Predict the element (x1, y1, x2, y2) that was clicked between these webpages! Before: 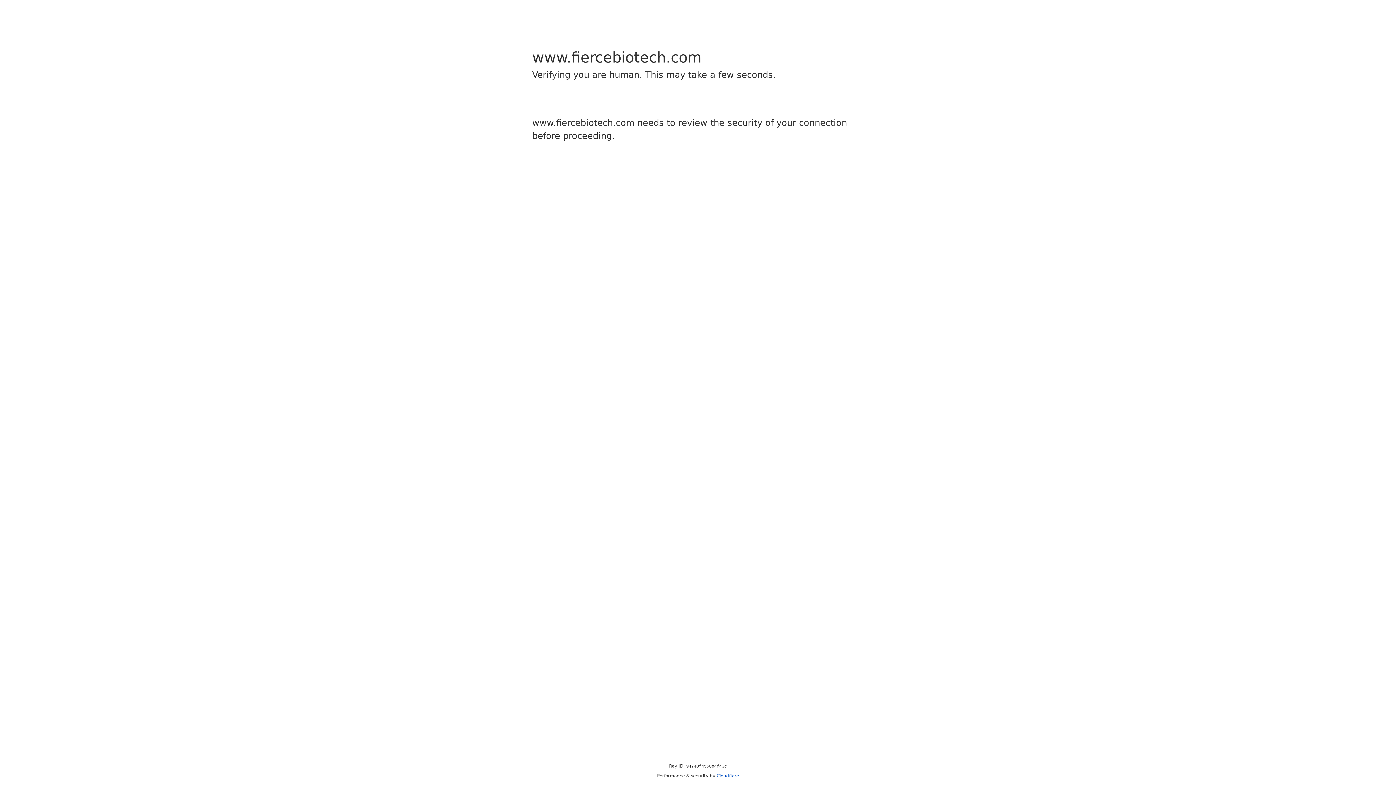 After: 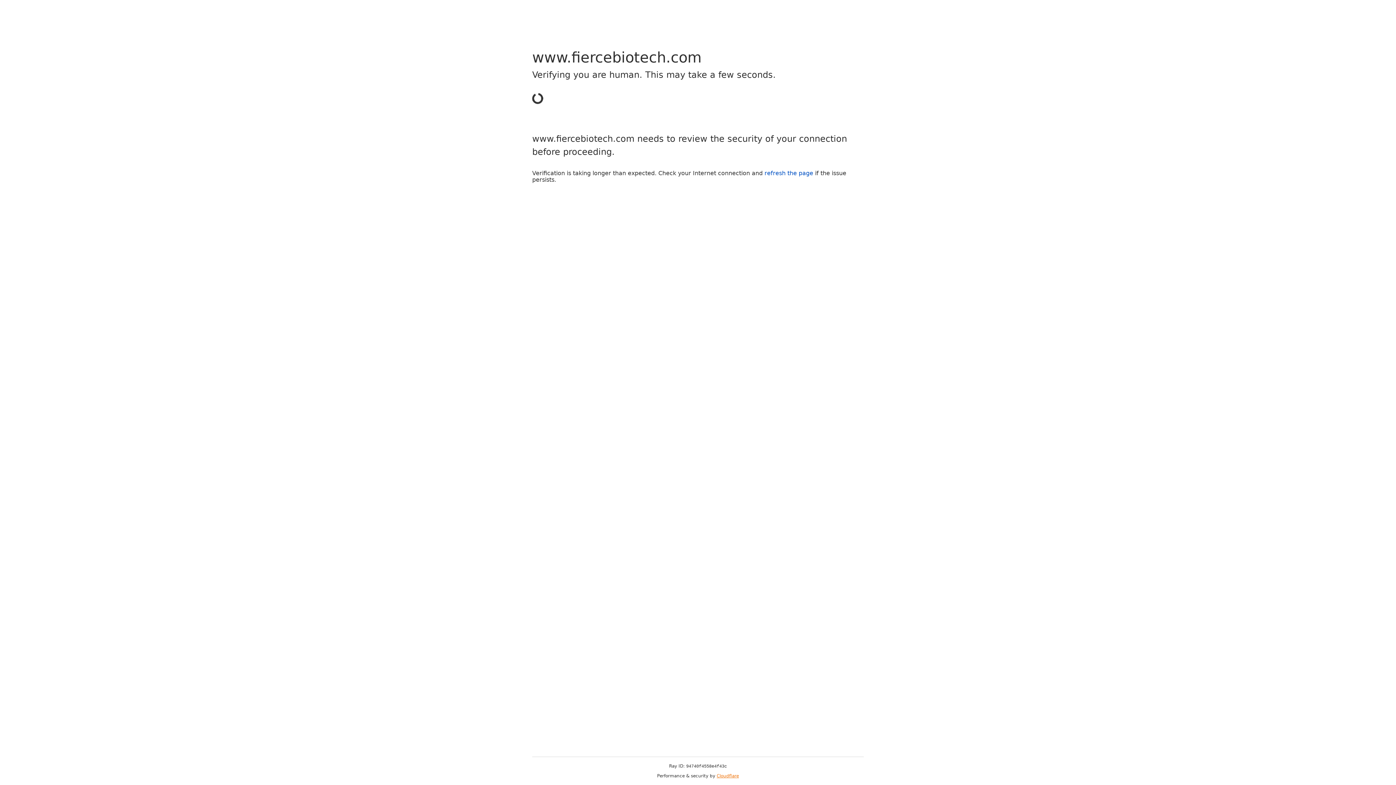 Action: label: Cloudflare bbox: (716, 773, 739, 778)